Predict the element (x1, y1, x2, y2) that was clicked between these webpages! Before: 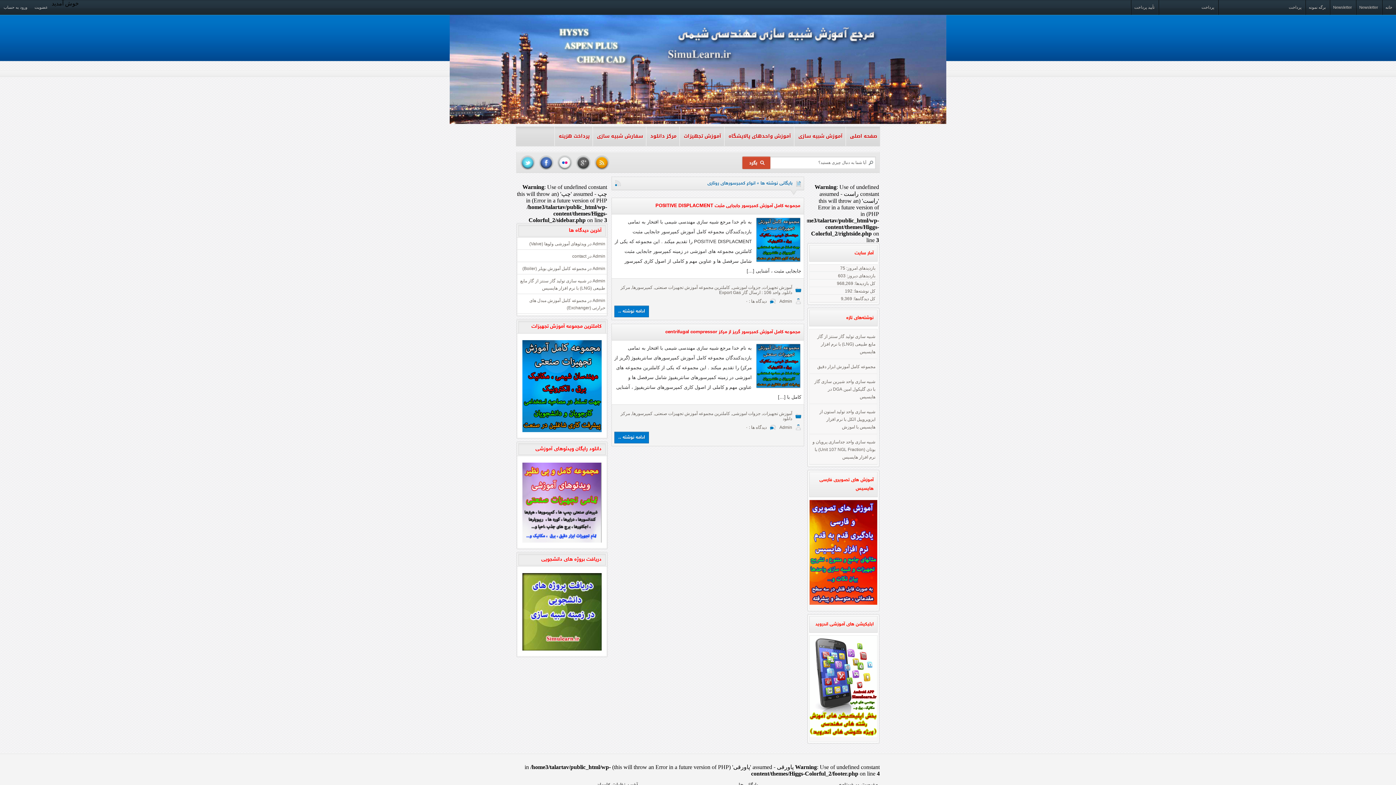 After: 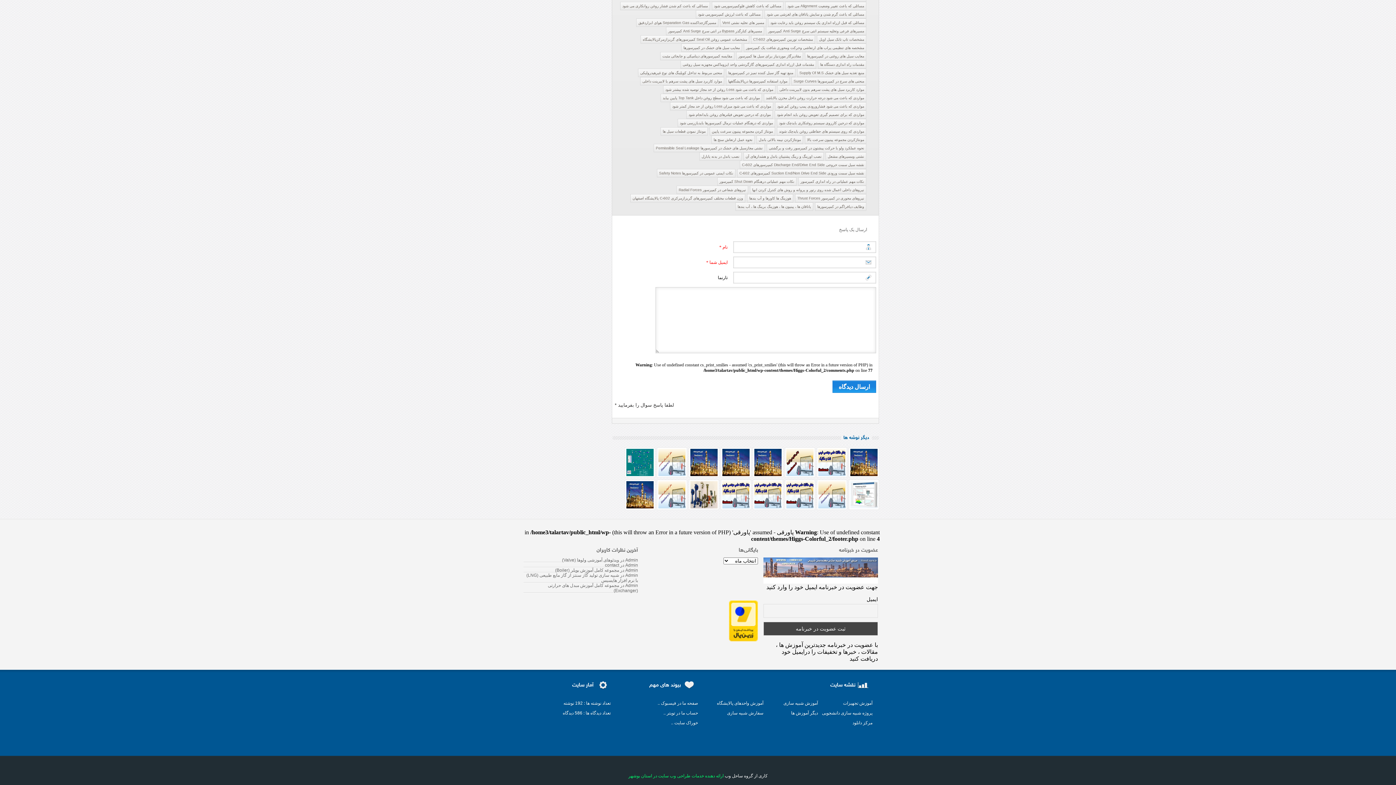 Action: label: ۰ bbox: (745, 425, 748, 430)